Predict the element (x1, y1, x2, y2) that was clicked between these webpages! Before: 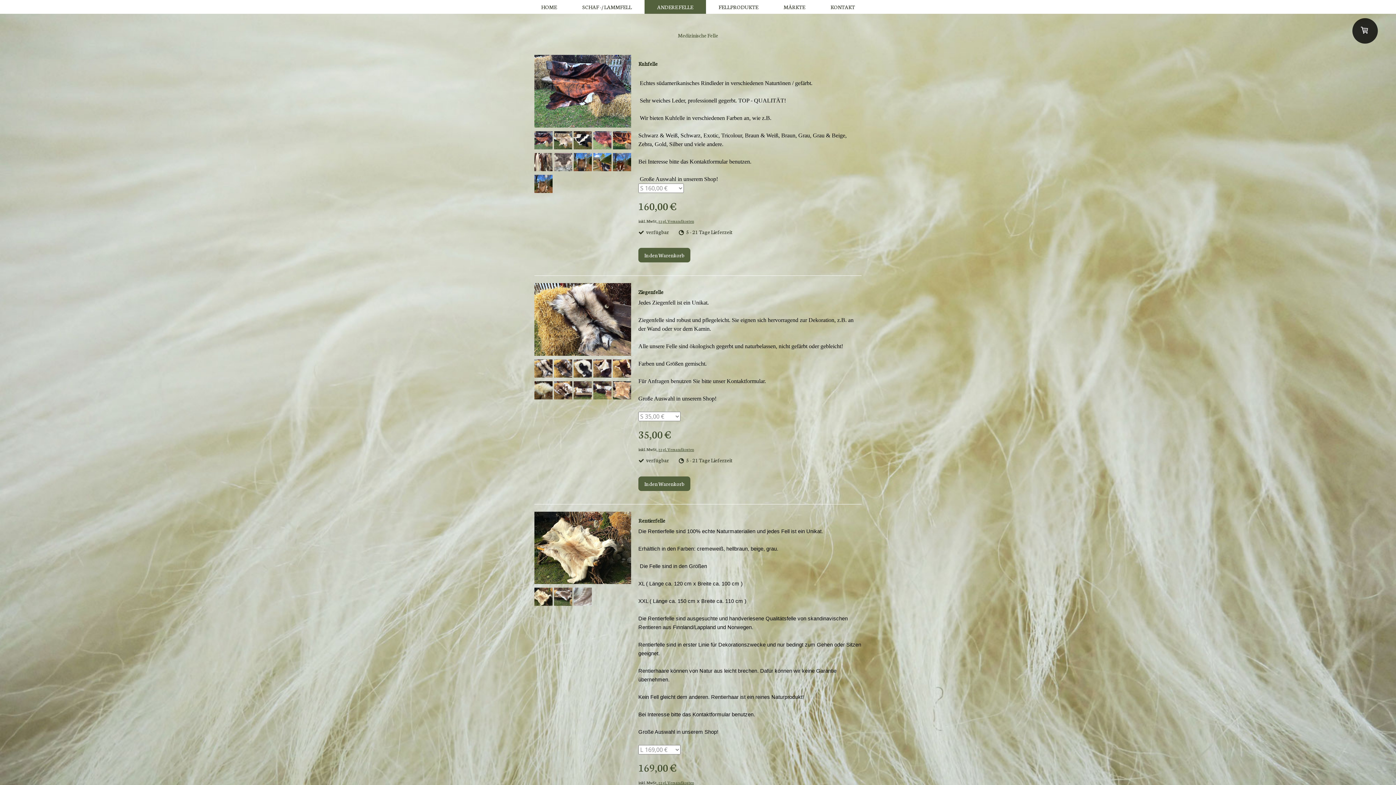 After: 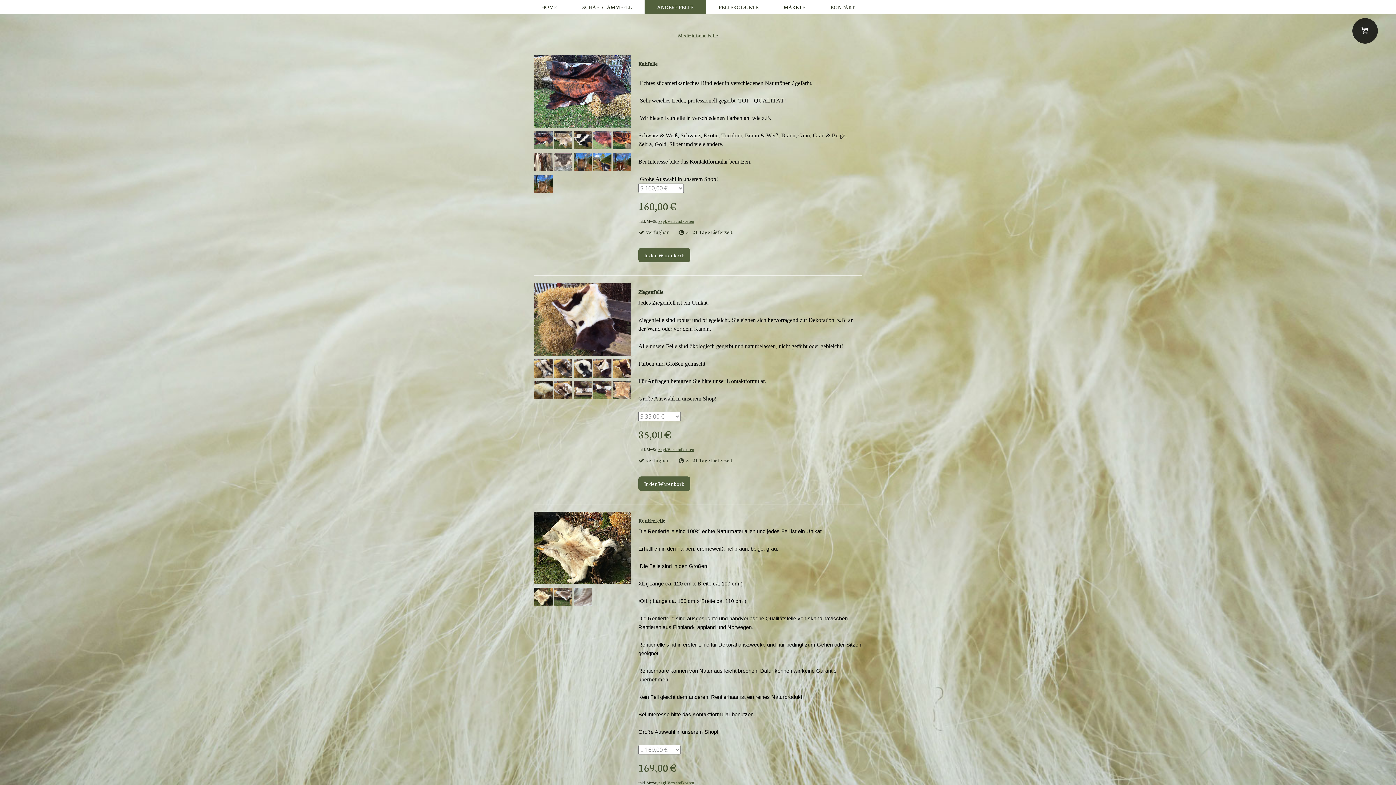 Action: bbox: (593, 371, 611, 379)